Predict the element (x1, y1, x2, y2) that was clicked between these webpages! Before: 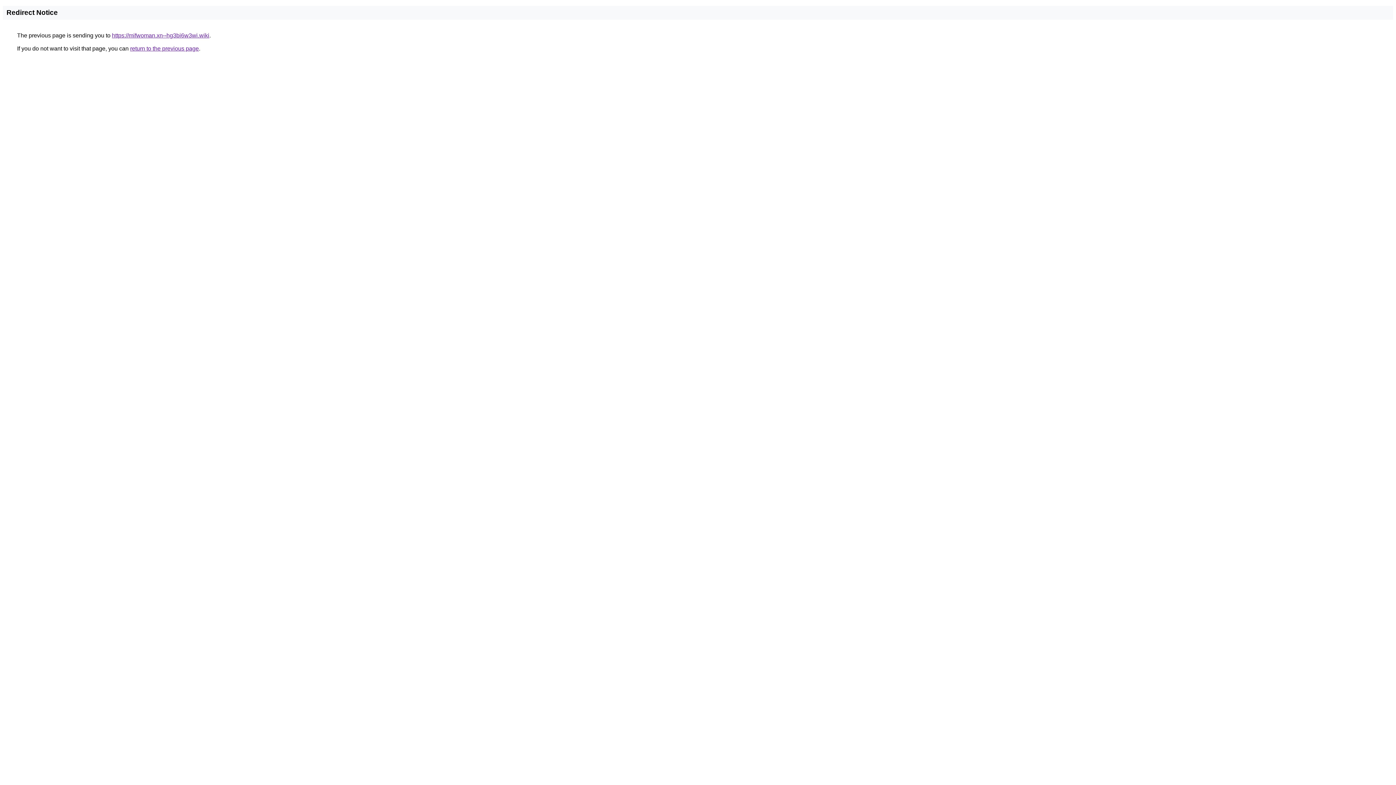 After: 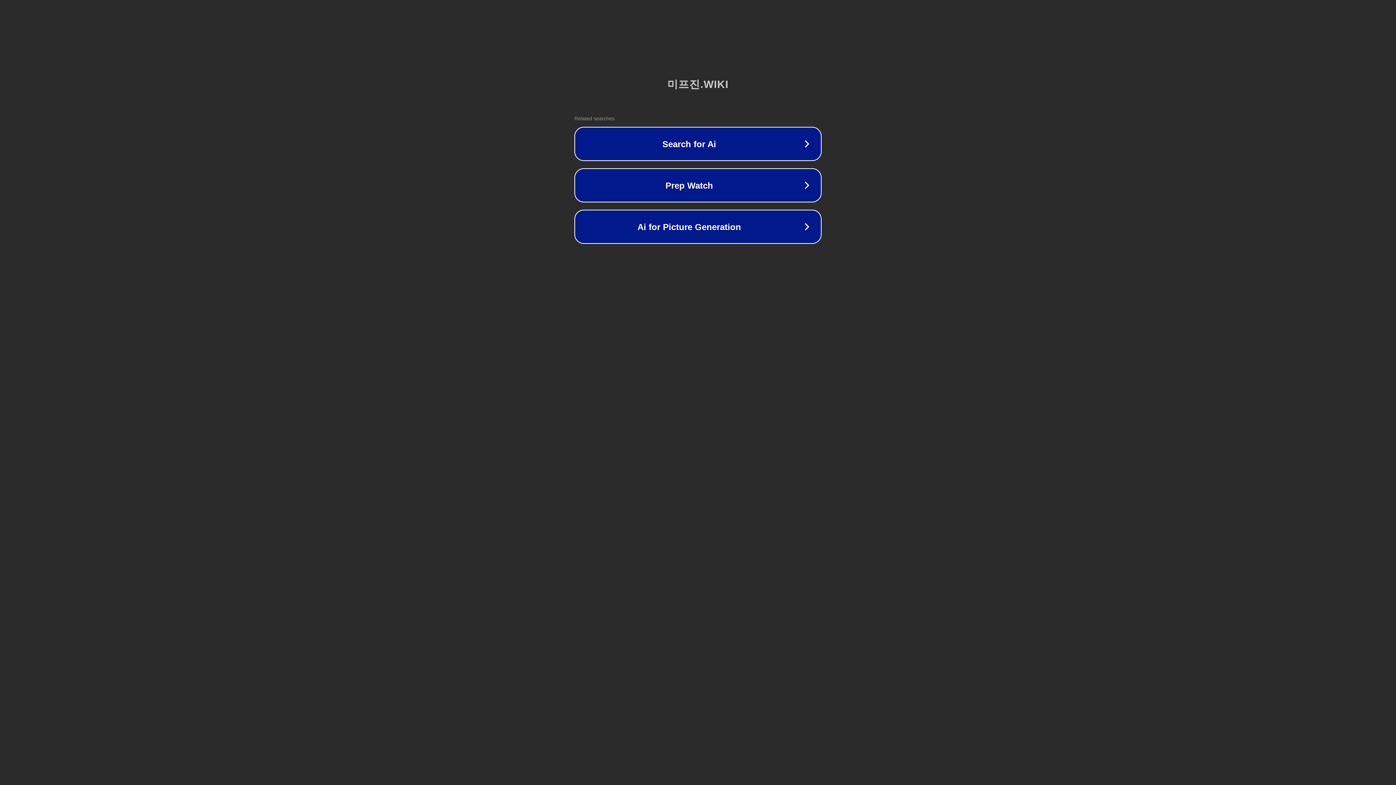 Action: label: https://mifwoman.xn--hg3bi6w3wi.wiki bbox: (112, 32, 209, 38)